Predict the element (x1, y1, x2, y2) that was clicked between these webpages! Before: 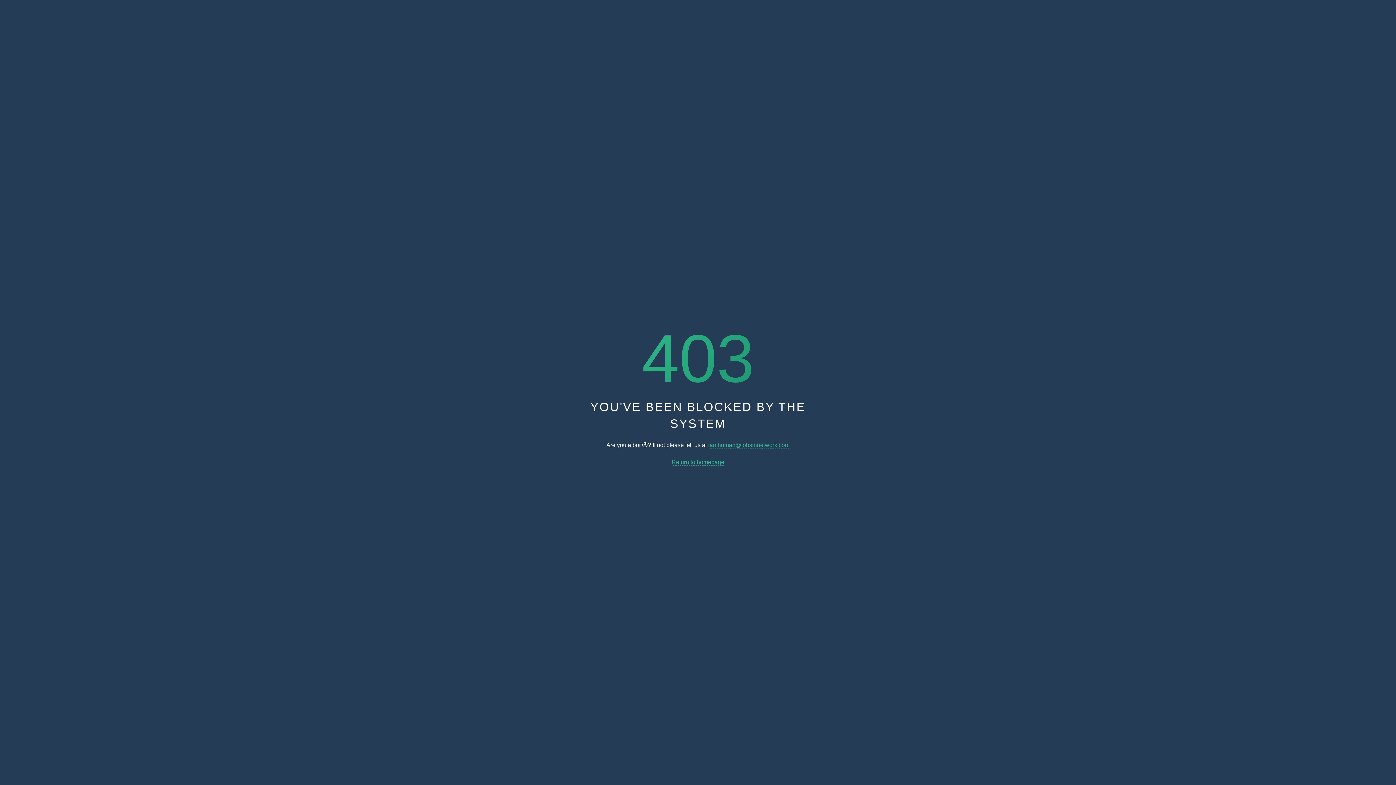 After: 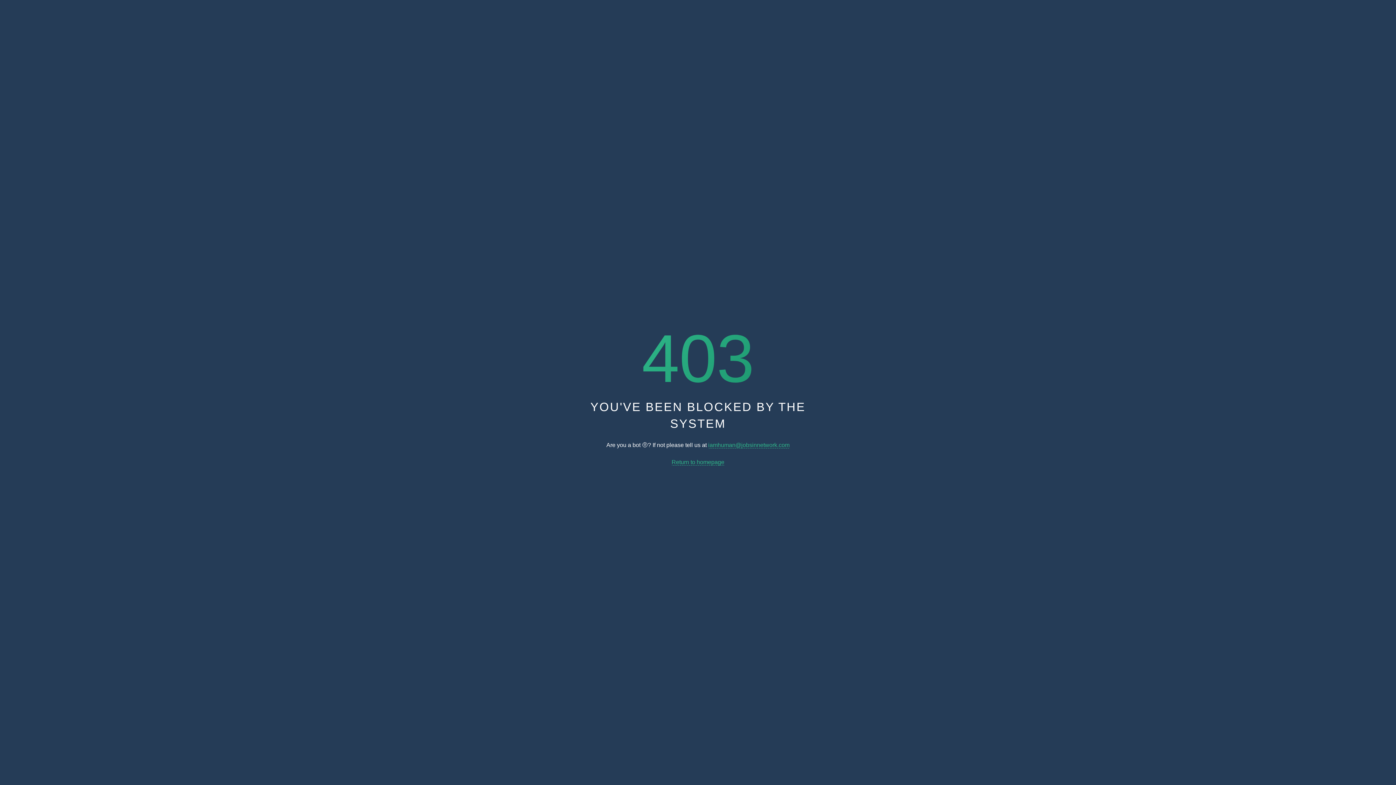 Action: bbox: (708, 442, 789, 448) label: iamhuman@jobsinnetwork.com